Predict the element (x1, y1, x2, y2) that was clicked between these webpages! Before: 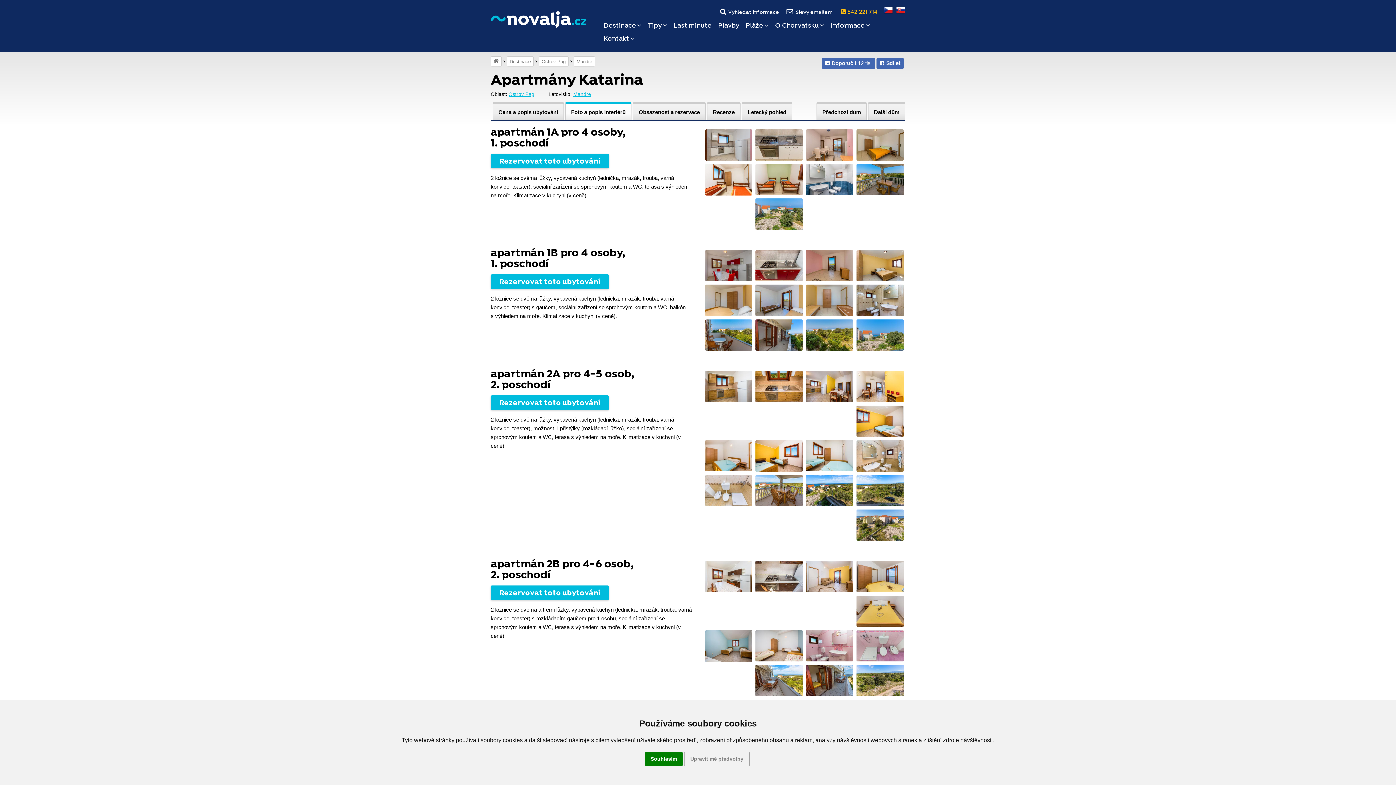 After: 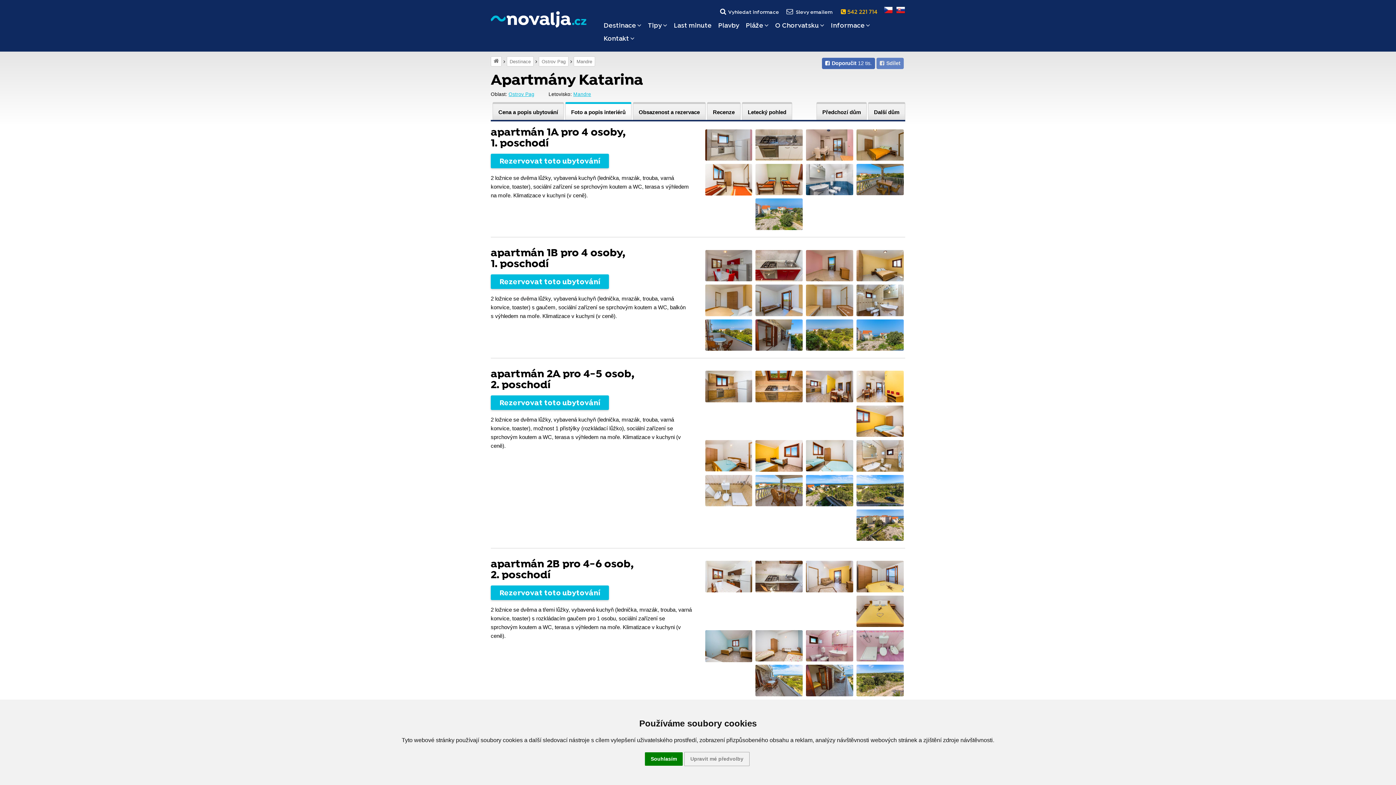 Action: bbox: (876, 57, 904, 68) label: Sdílet